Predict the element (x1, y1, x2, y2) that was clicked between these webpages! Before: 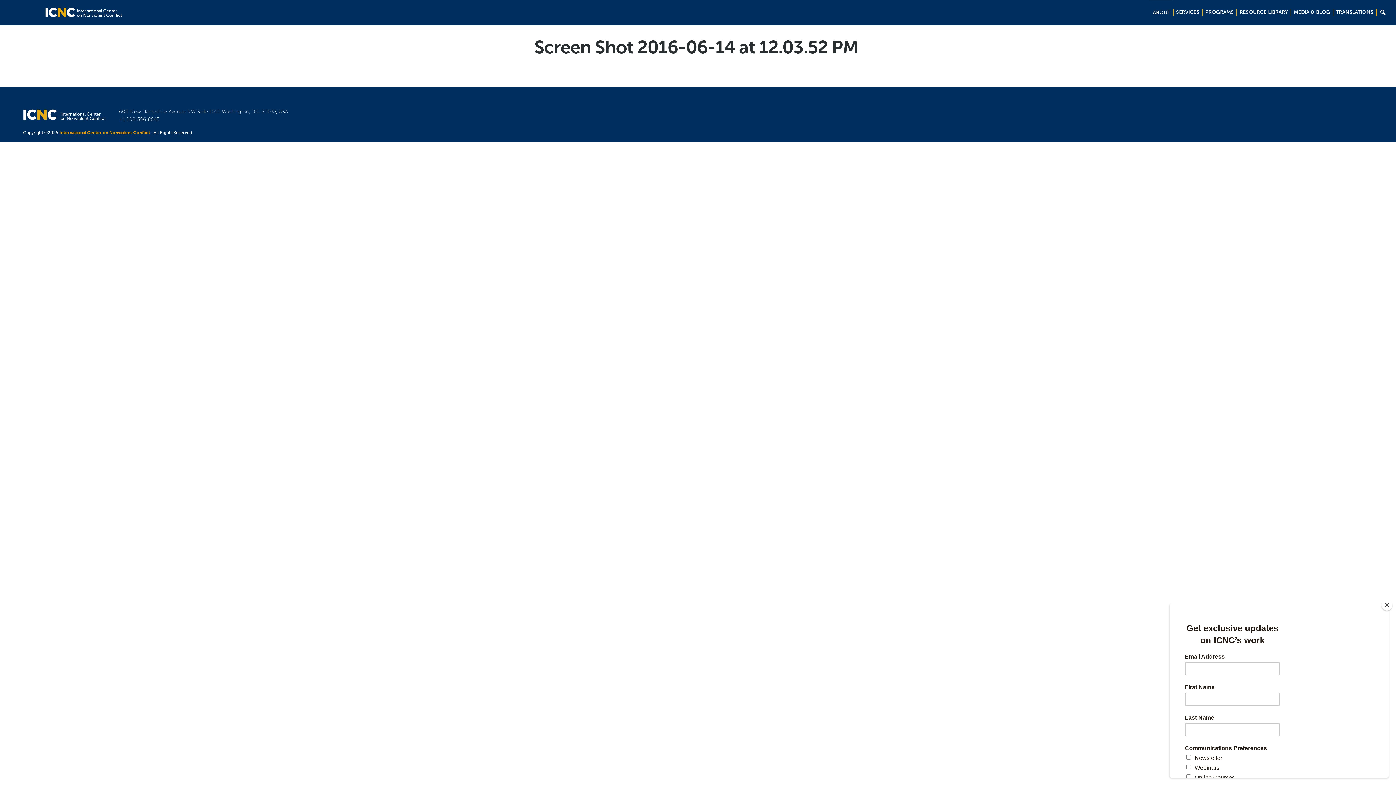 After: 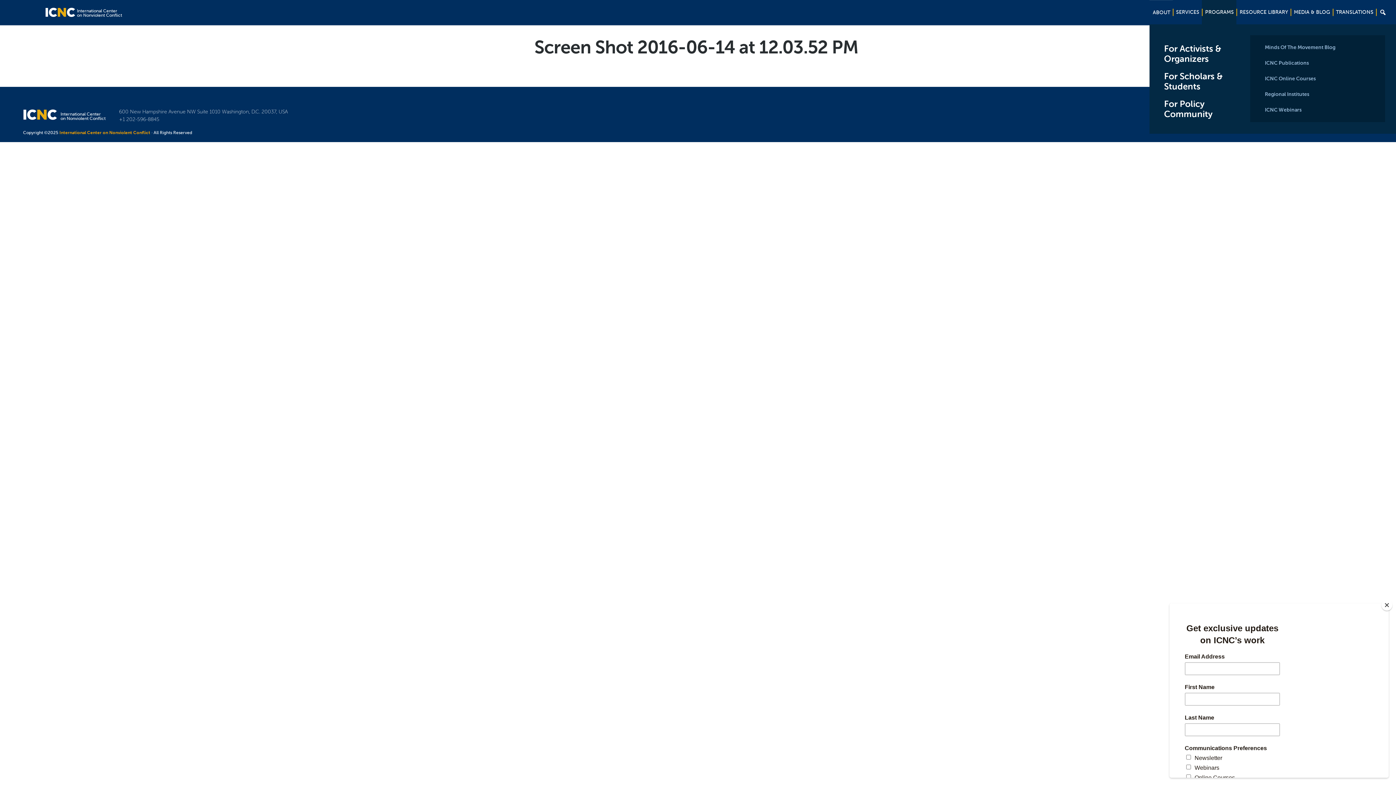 Action: bbox: (1202, 0, 1236, 24) label: PROGRAMS